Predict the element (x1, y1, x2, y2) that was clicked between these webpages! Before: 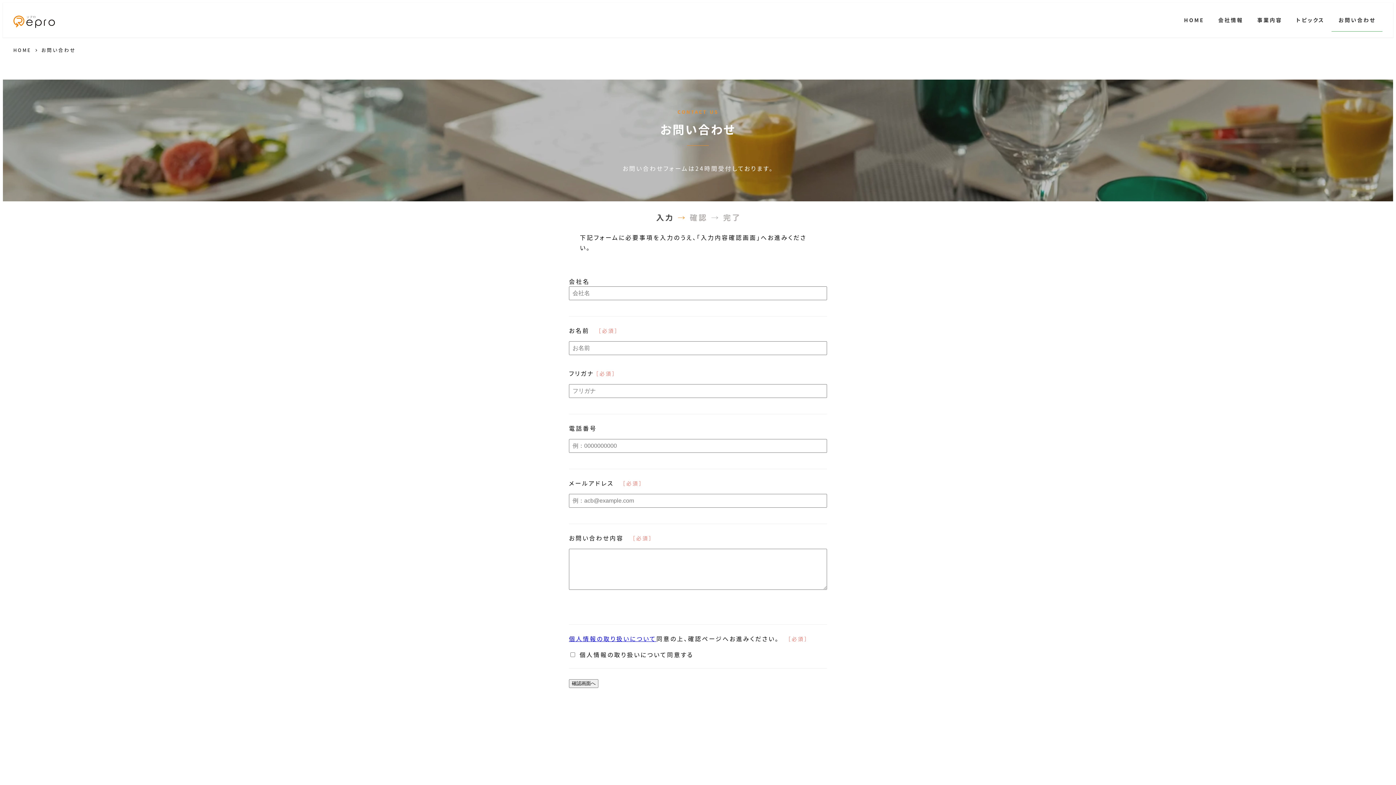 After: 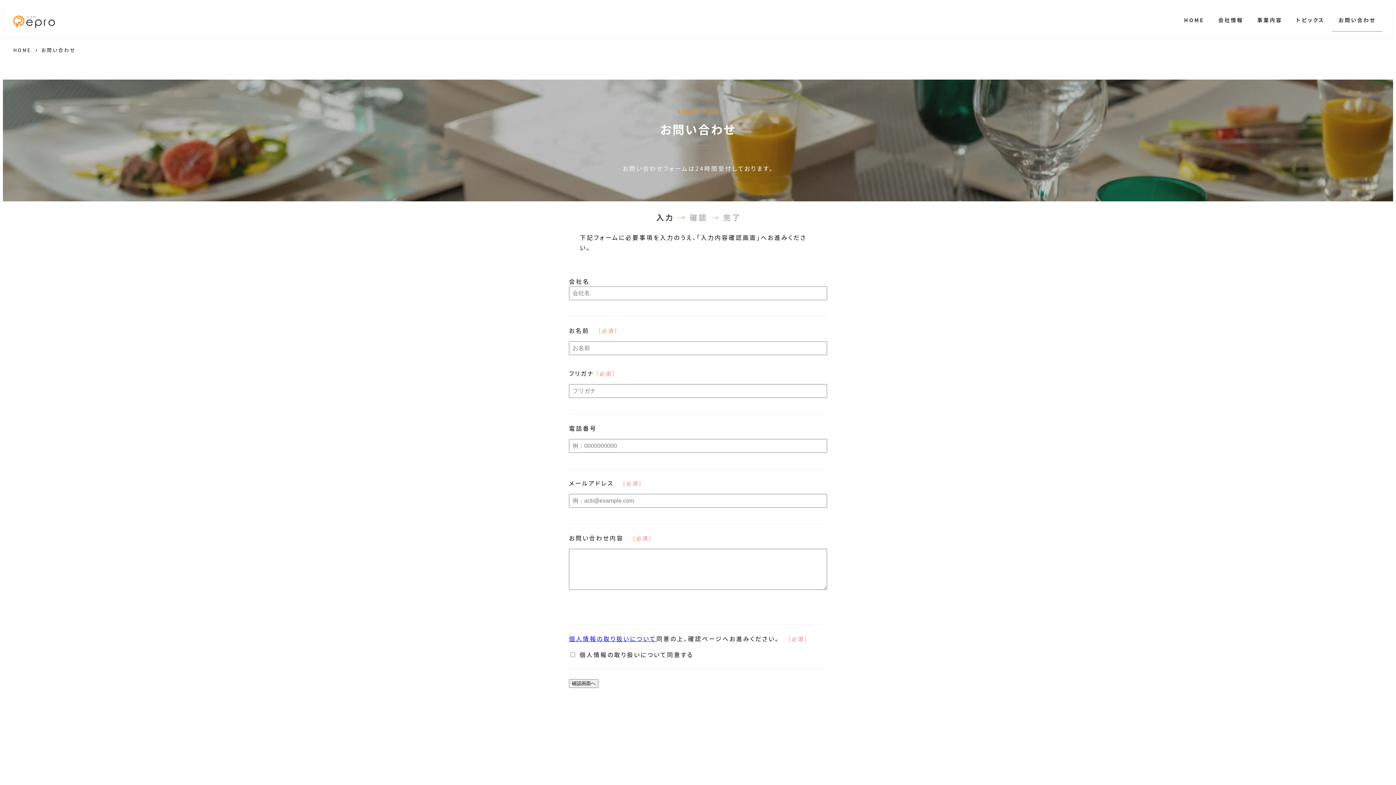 Action: label: 個人情報の取り扱いについて bbox: (569, 634, 656, 643)